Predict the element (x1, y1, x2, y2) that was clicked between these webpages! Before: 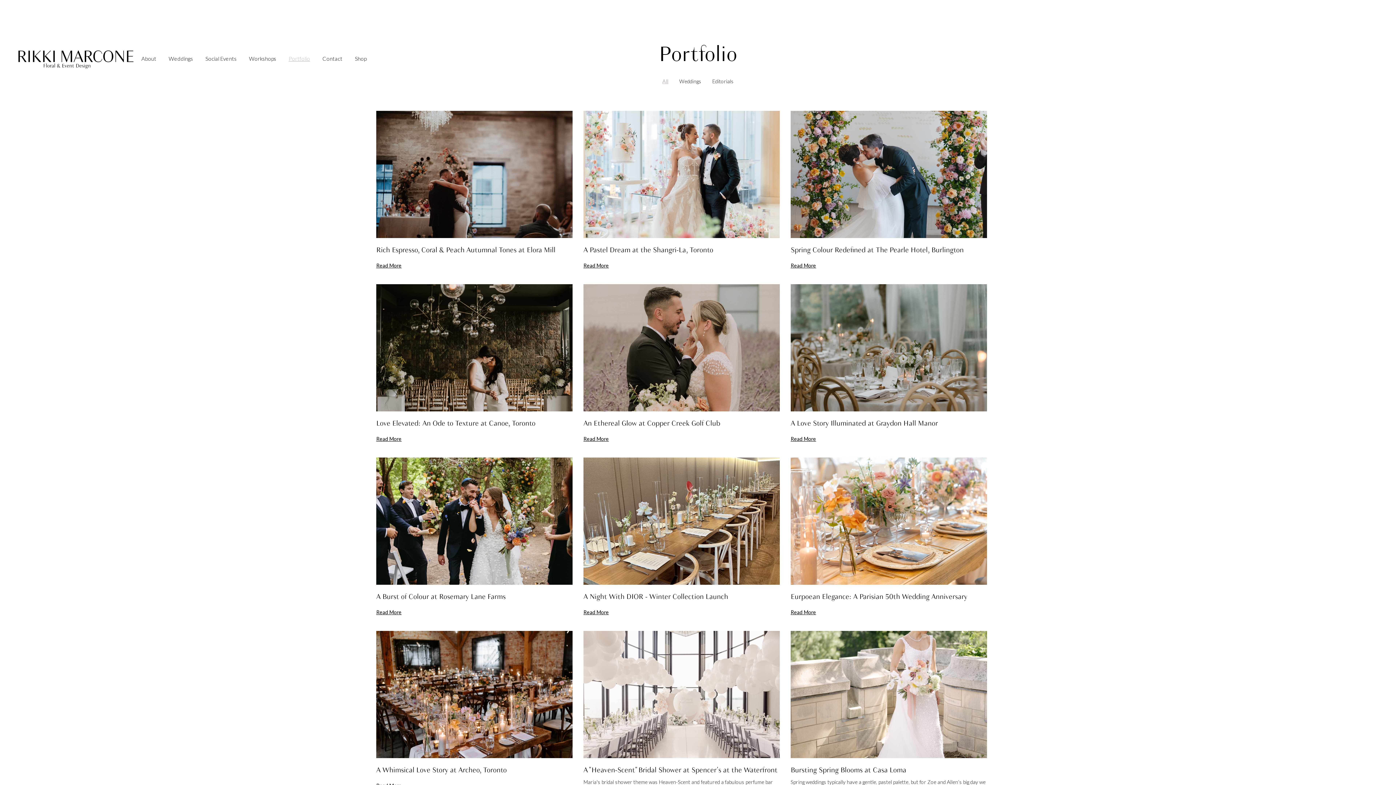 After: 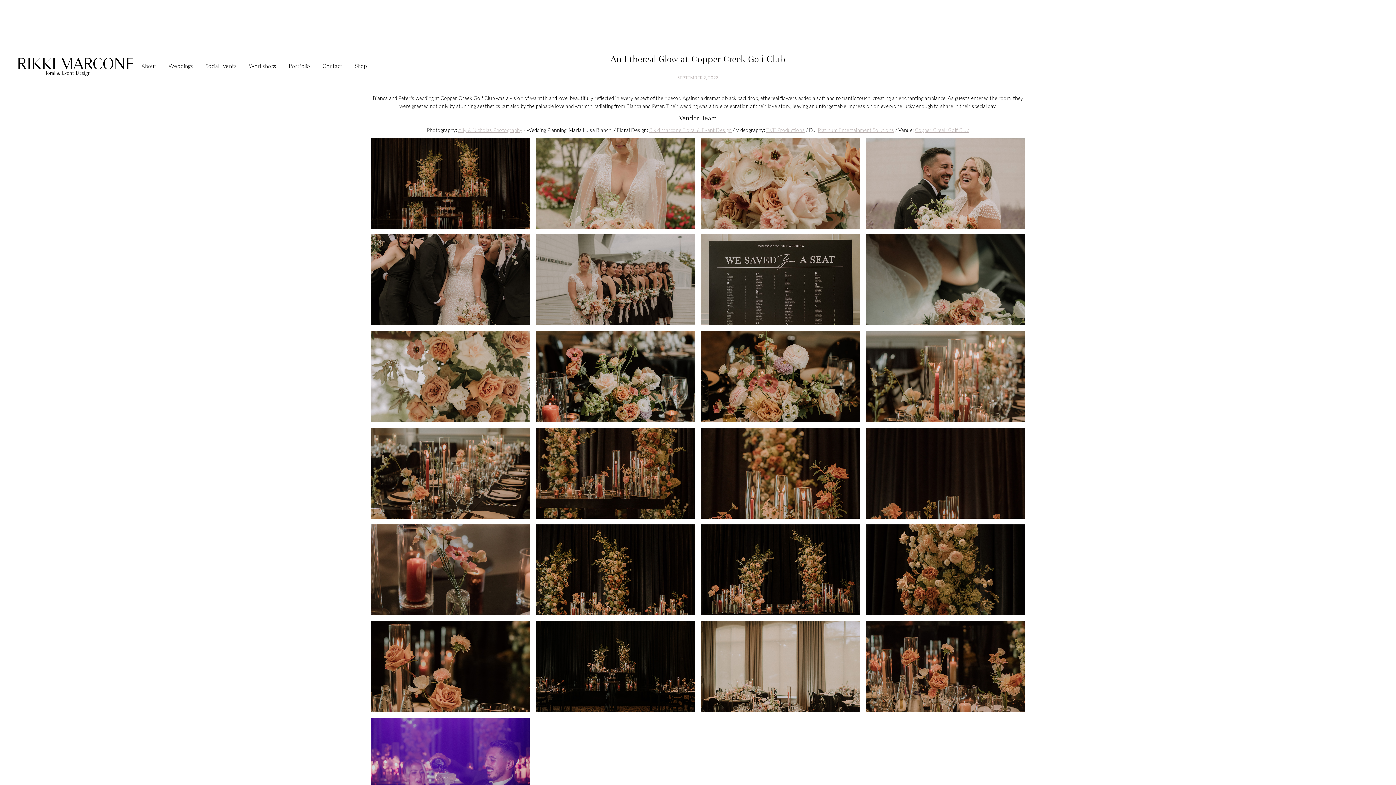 Action: bbox: (583, 435, 609, 443) label: Read More